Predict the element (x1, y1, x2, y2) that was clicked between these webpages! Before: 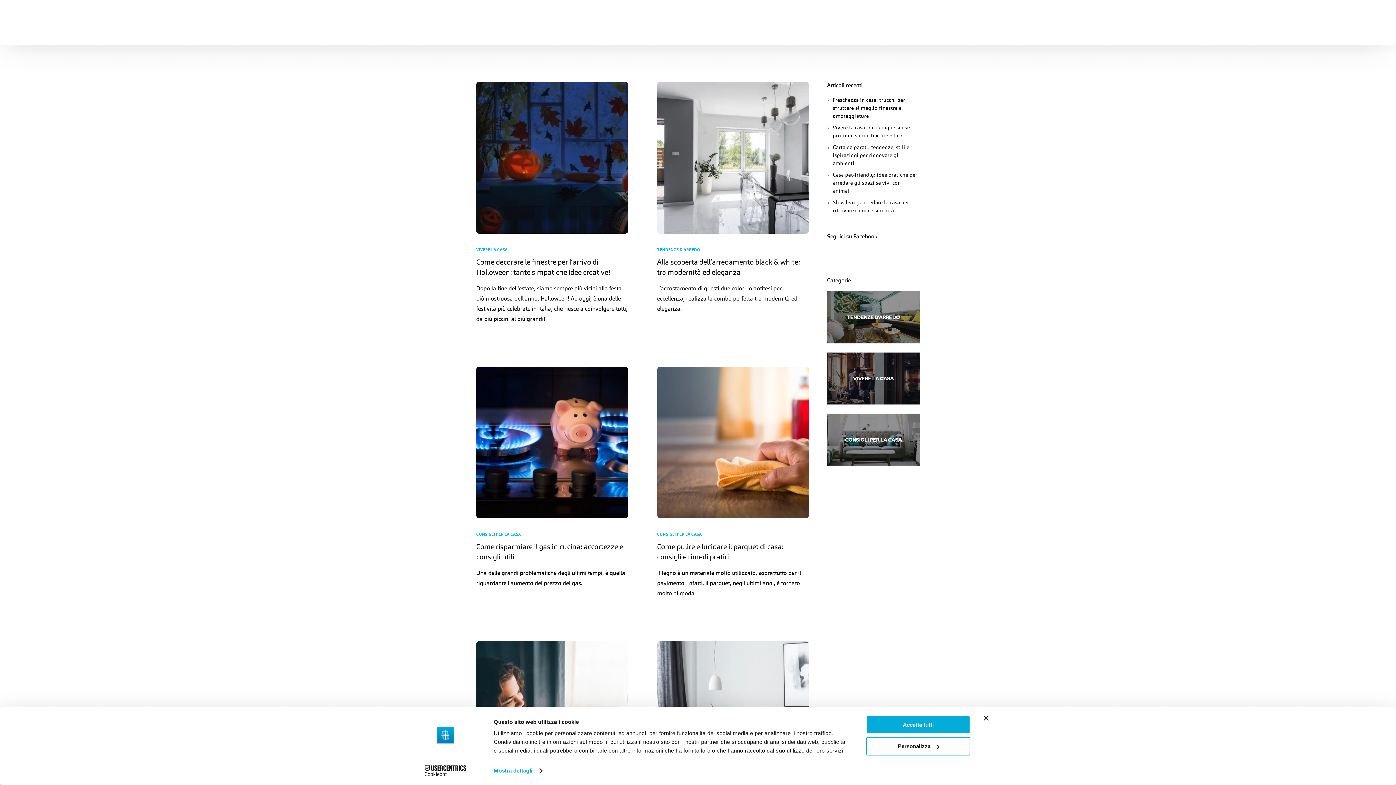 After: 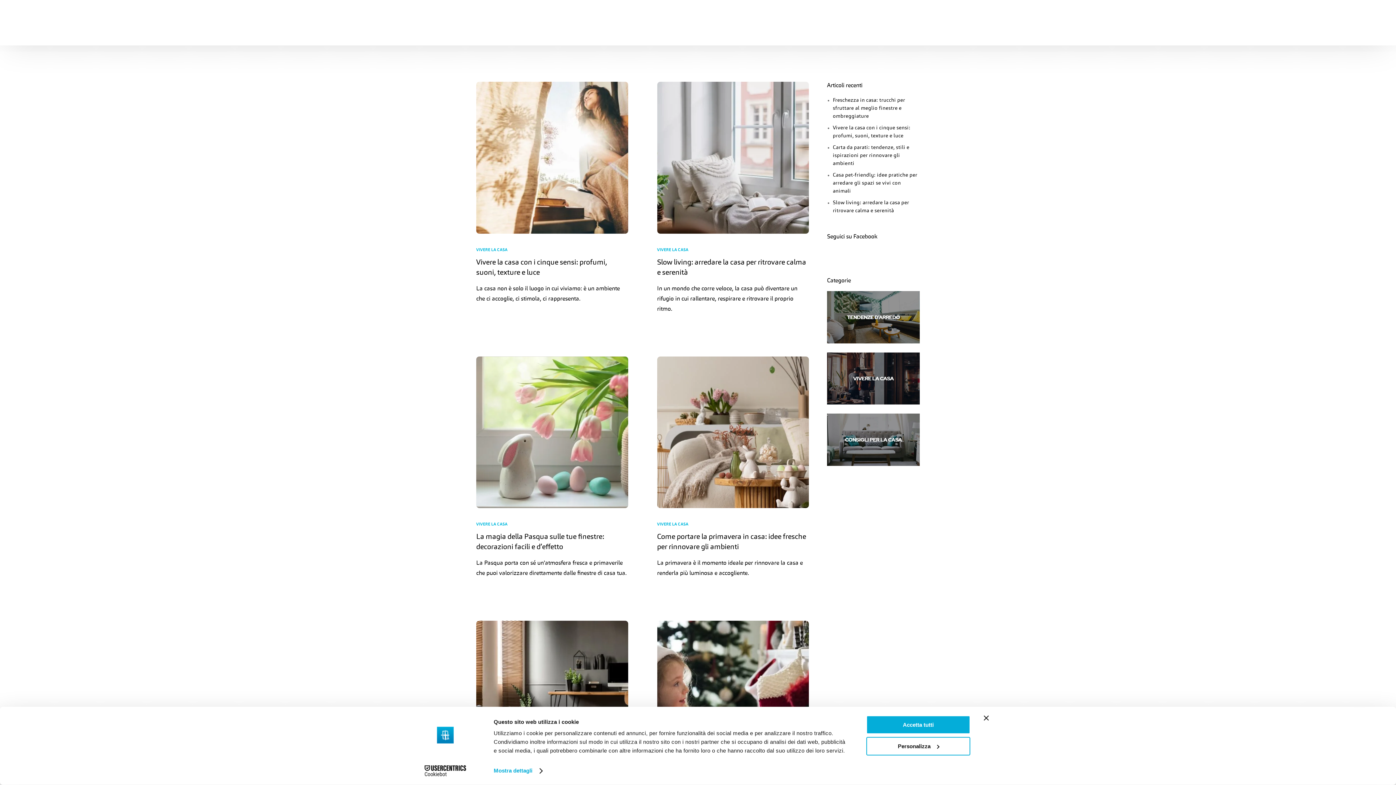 Action: label: VIVERE LA CASA bbox: (476, 248, 507, 252)